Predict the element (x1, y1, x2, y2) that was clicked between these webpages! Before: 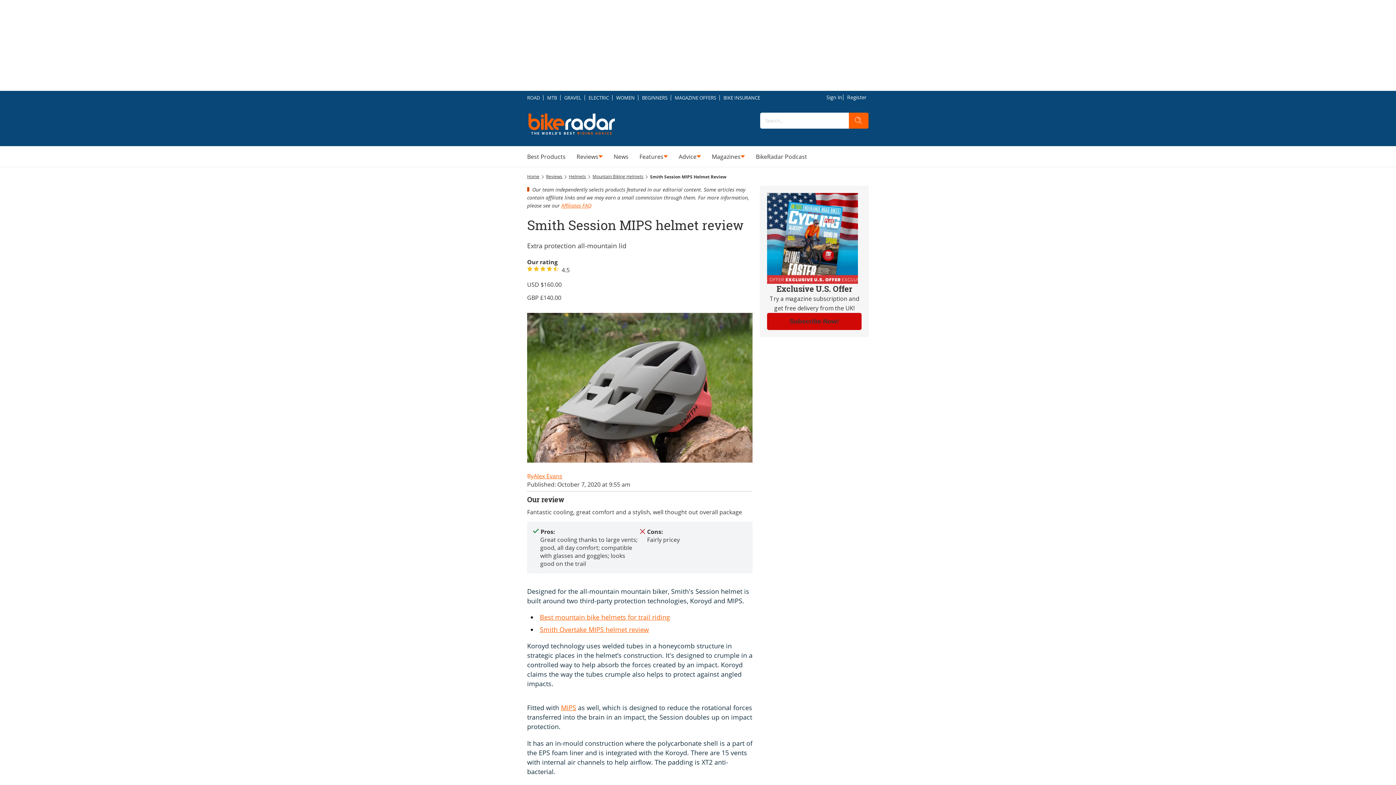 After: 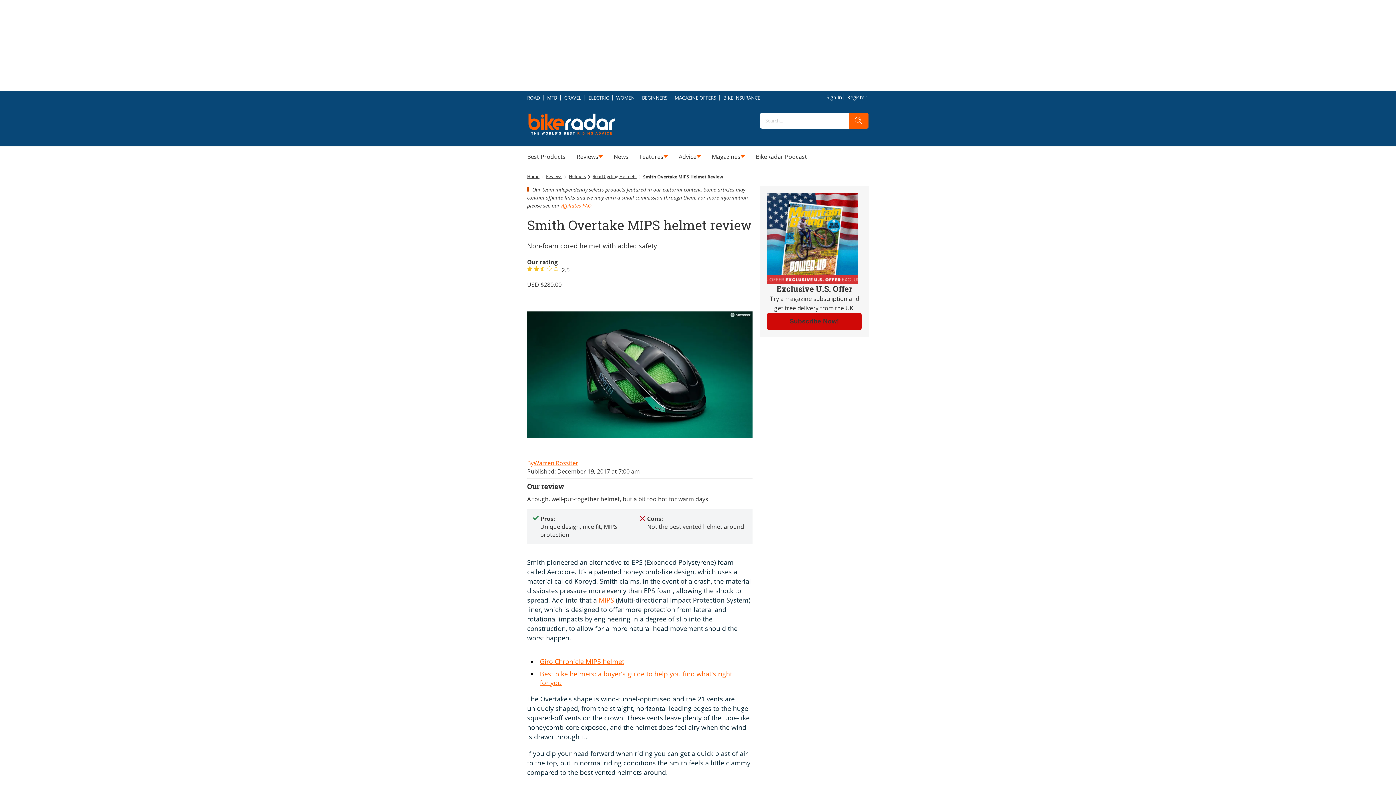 Action: bbox: (540, 625, 649, 634) label: Smith Overtake MIPS helmet review